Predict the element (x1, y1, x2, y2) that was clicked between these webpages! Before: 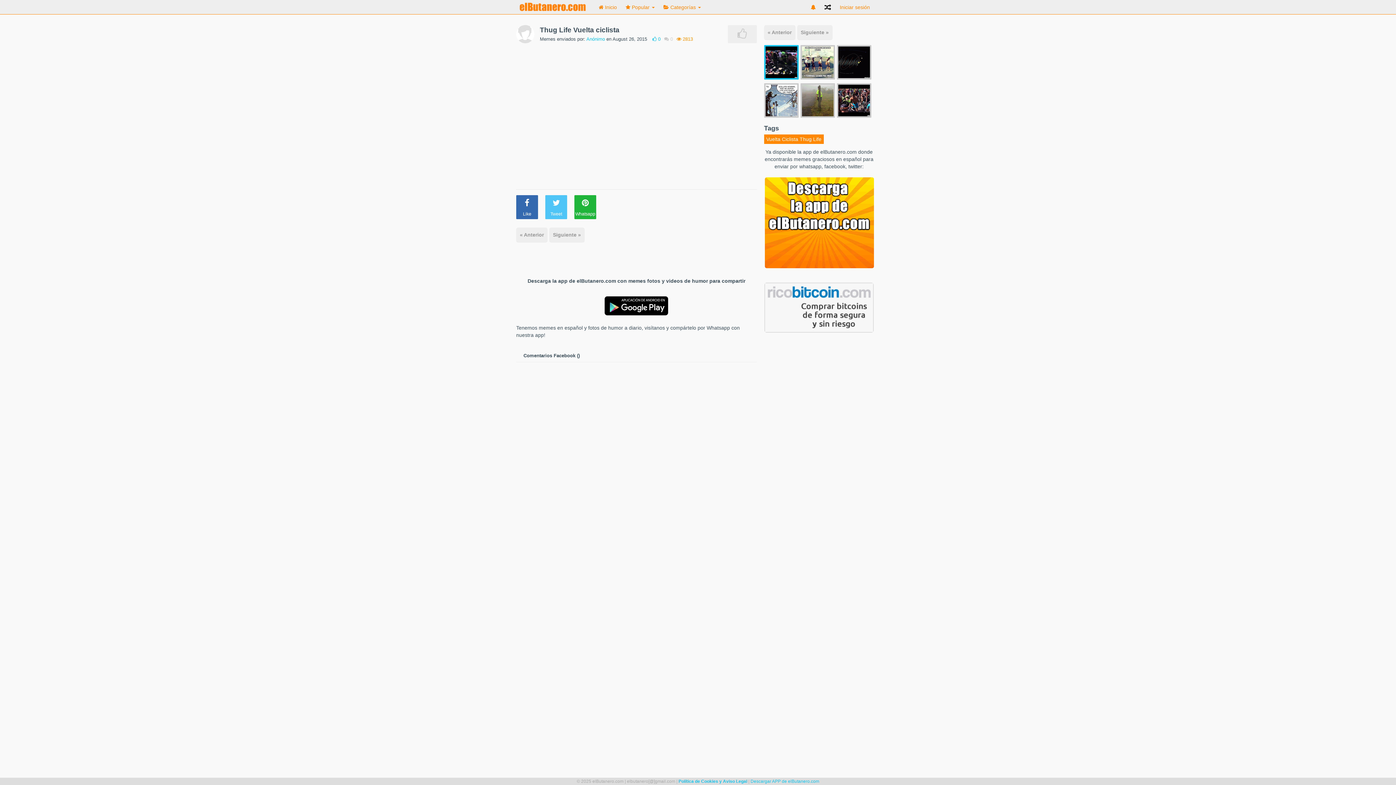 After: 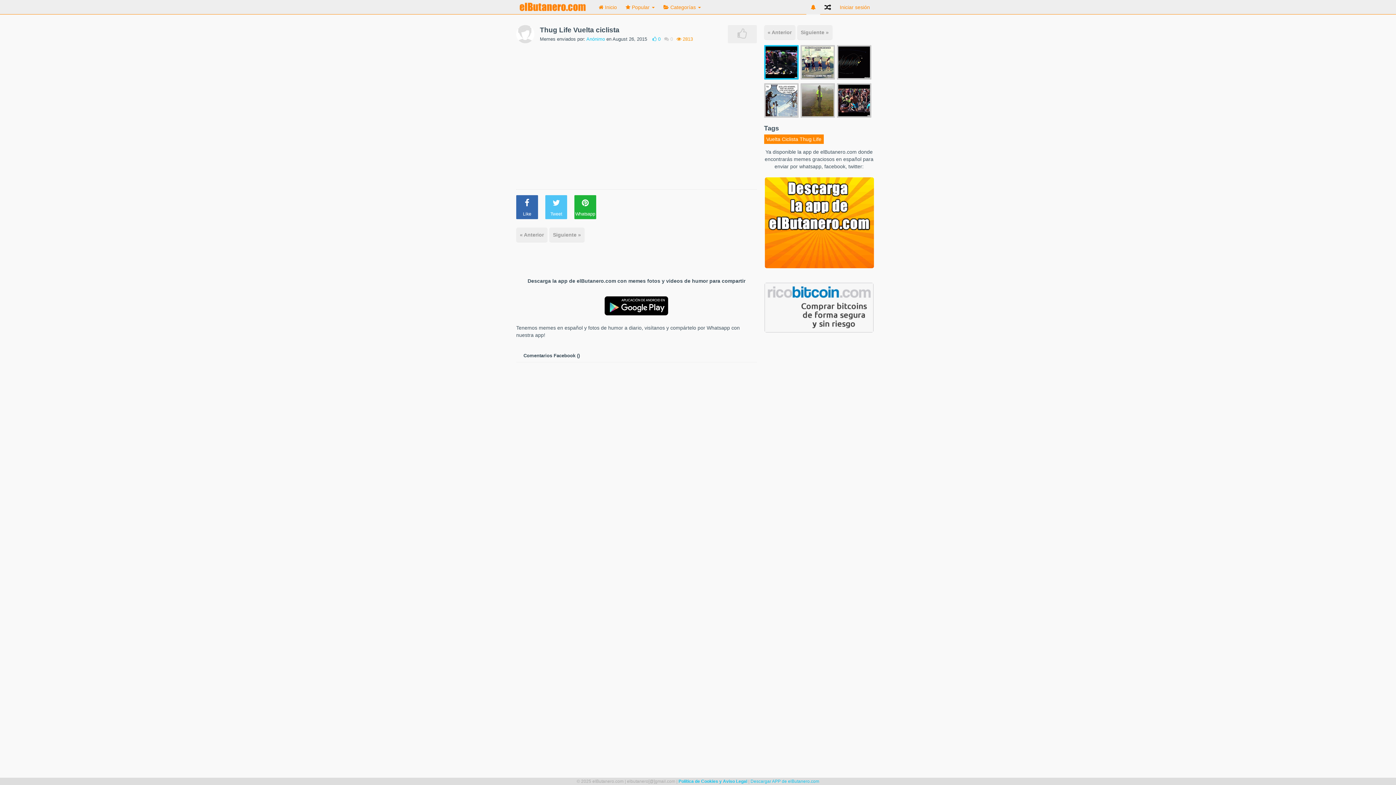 Action: bbox: (806, 0, 820, 14)